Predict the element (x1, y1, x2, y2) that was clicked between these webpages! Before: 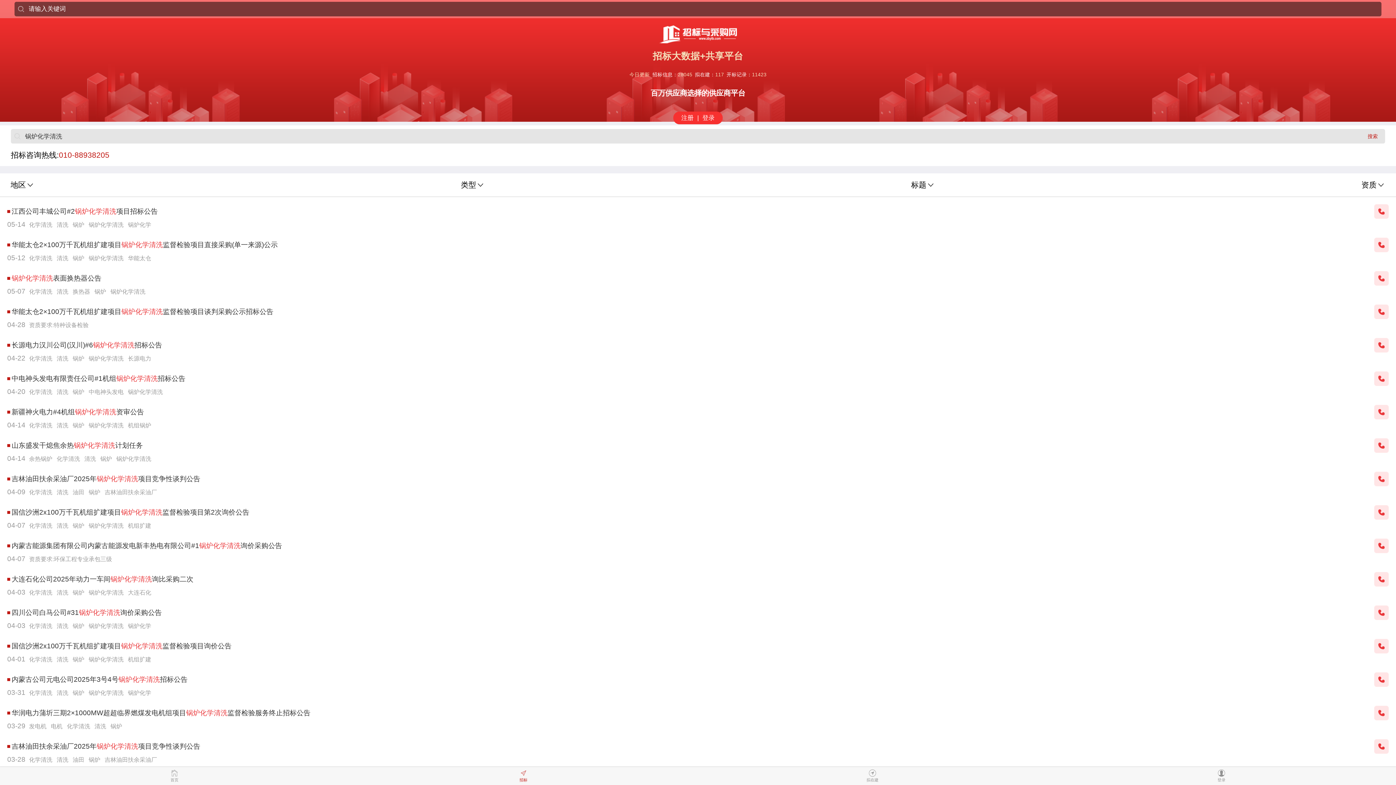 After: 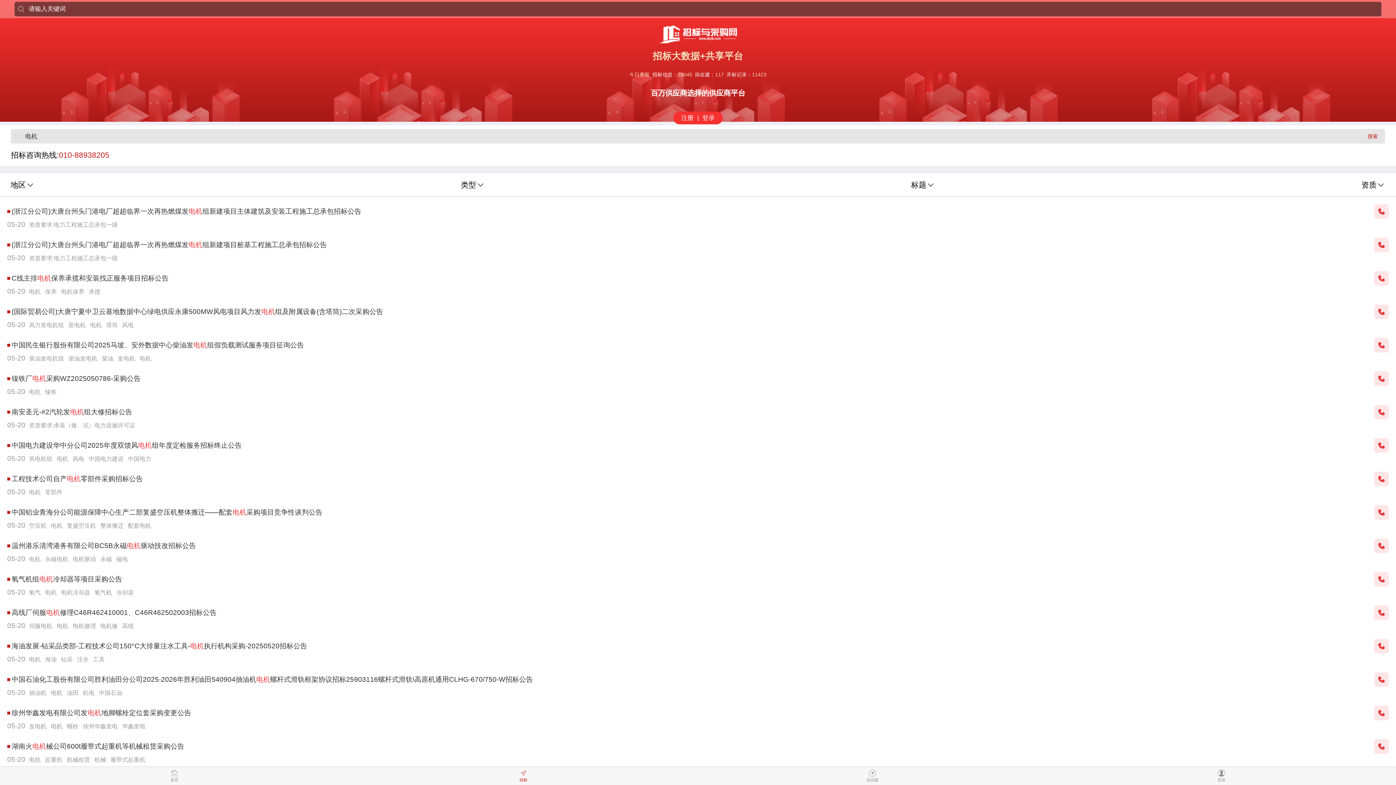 Action: bbox: (50, 723, 62, 729) label: 电机